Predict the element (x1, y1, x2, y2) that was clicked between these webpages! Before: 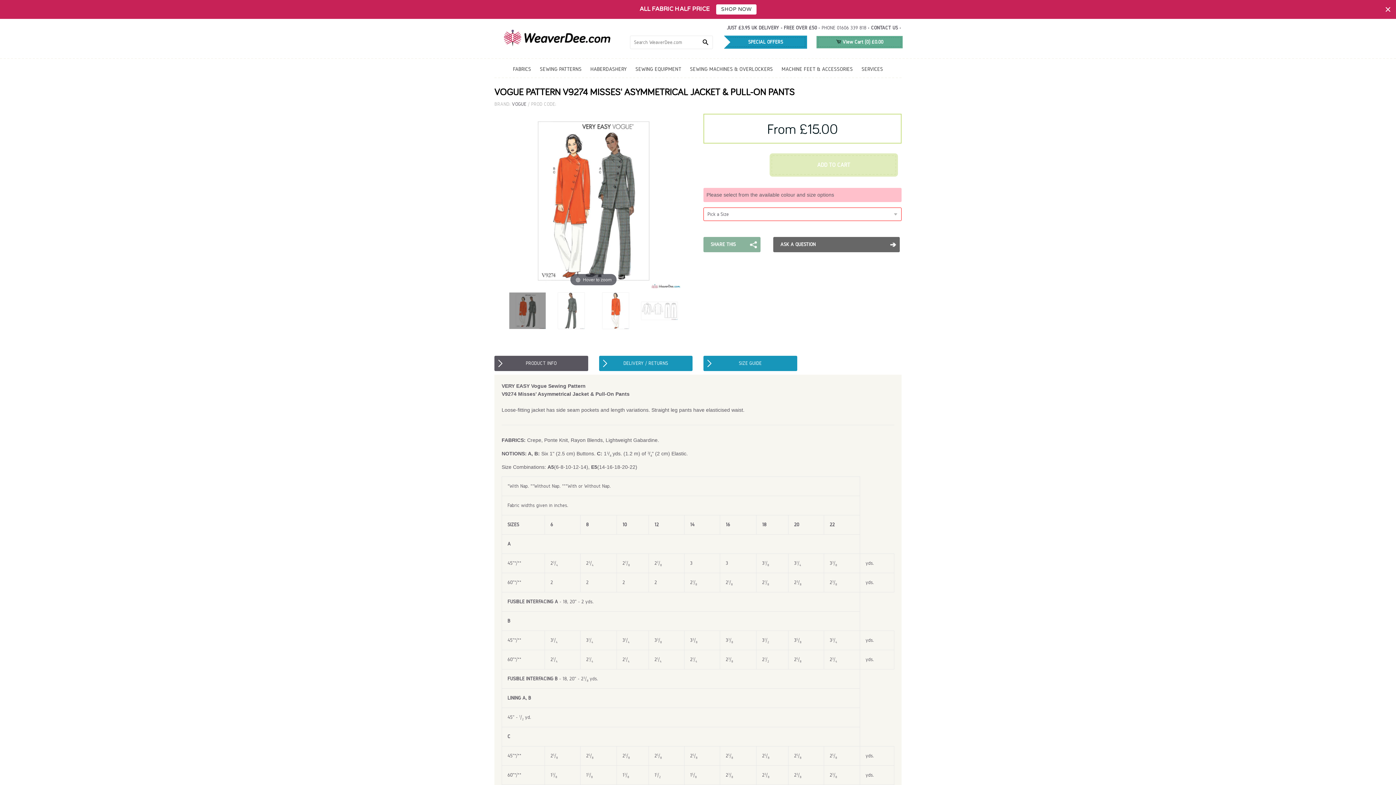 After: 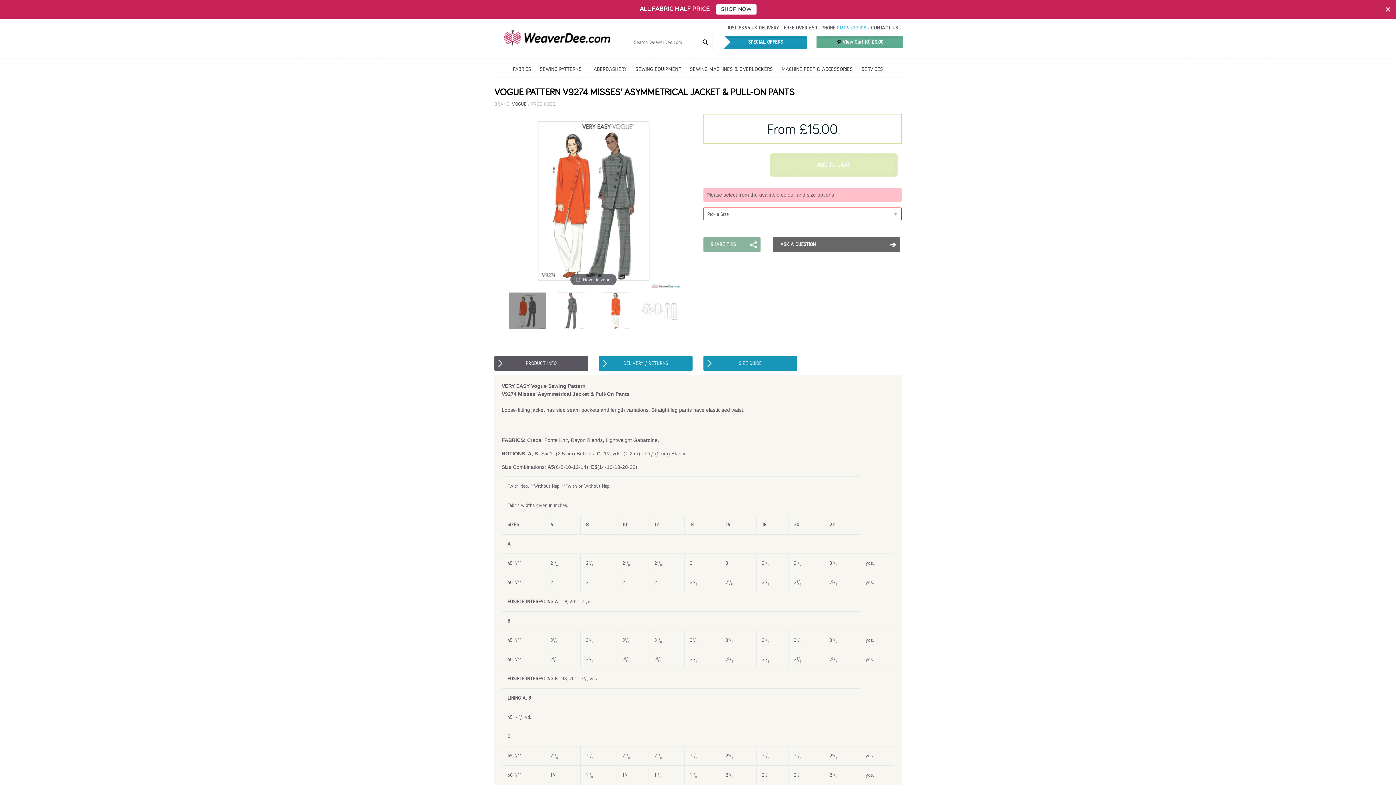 Action: label: 01606 339 818 bbox: (837, 25, 866, 30)